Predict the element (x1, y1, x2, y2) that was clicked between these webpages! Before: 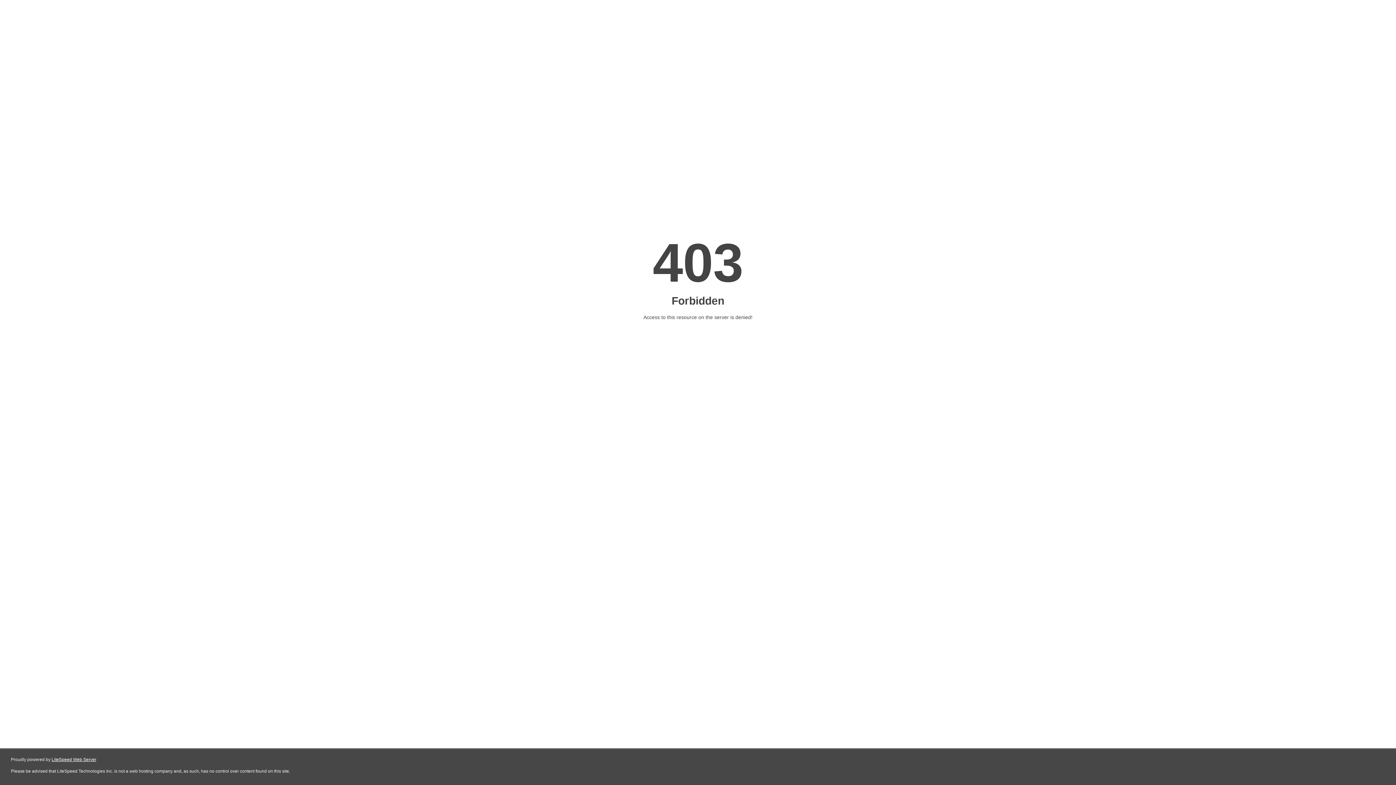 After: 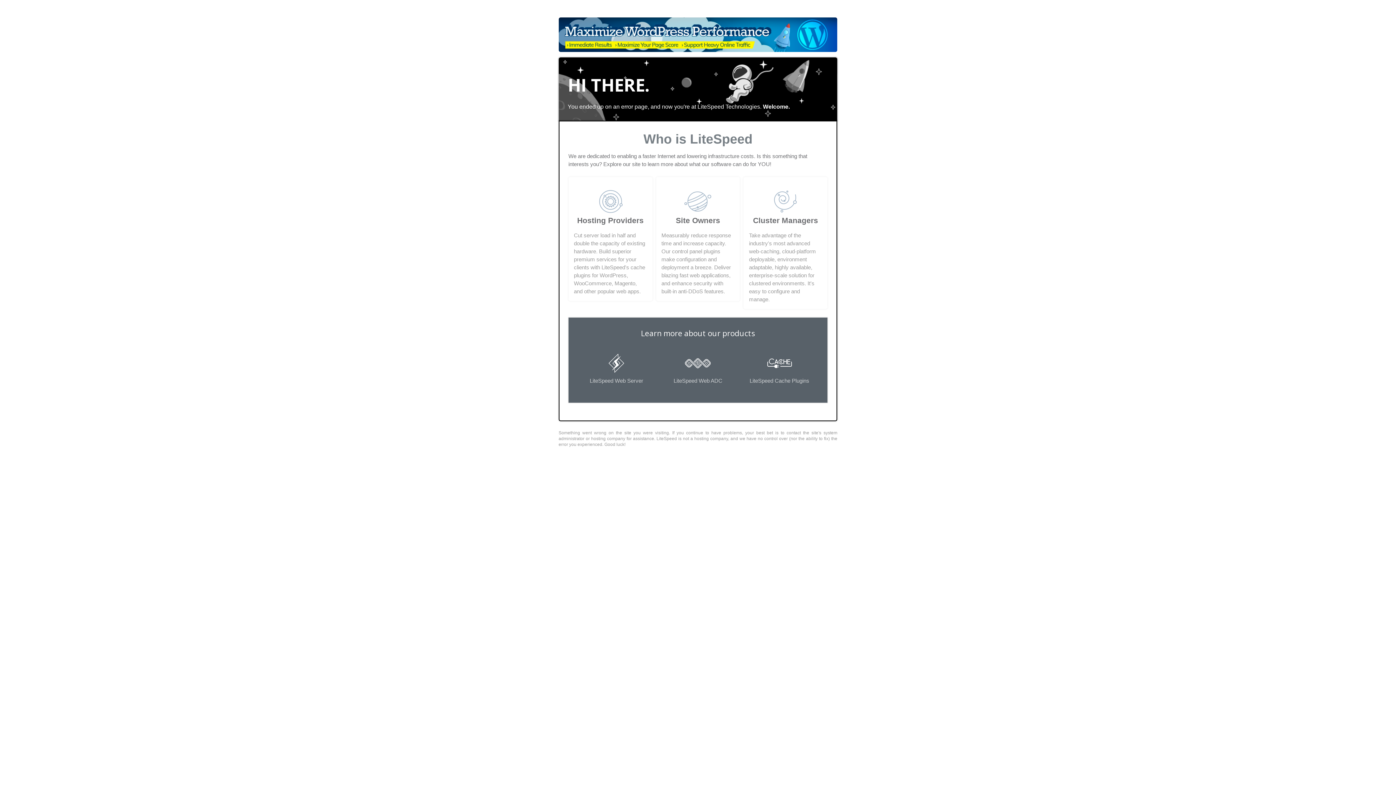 Action: bbox: (51, 757, 96, 762) label: LiteSpeed Web Server